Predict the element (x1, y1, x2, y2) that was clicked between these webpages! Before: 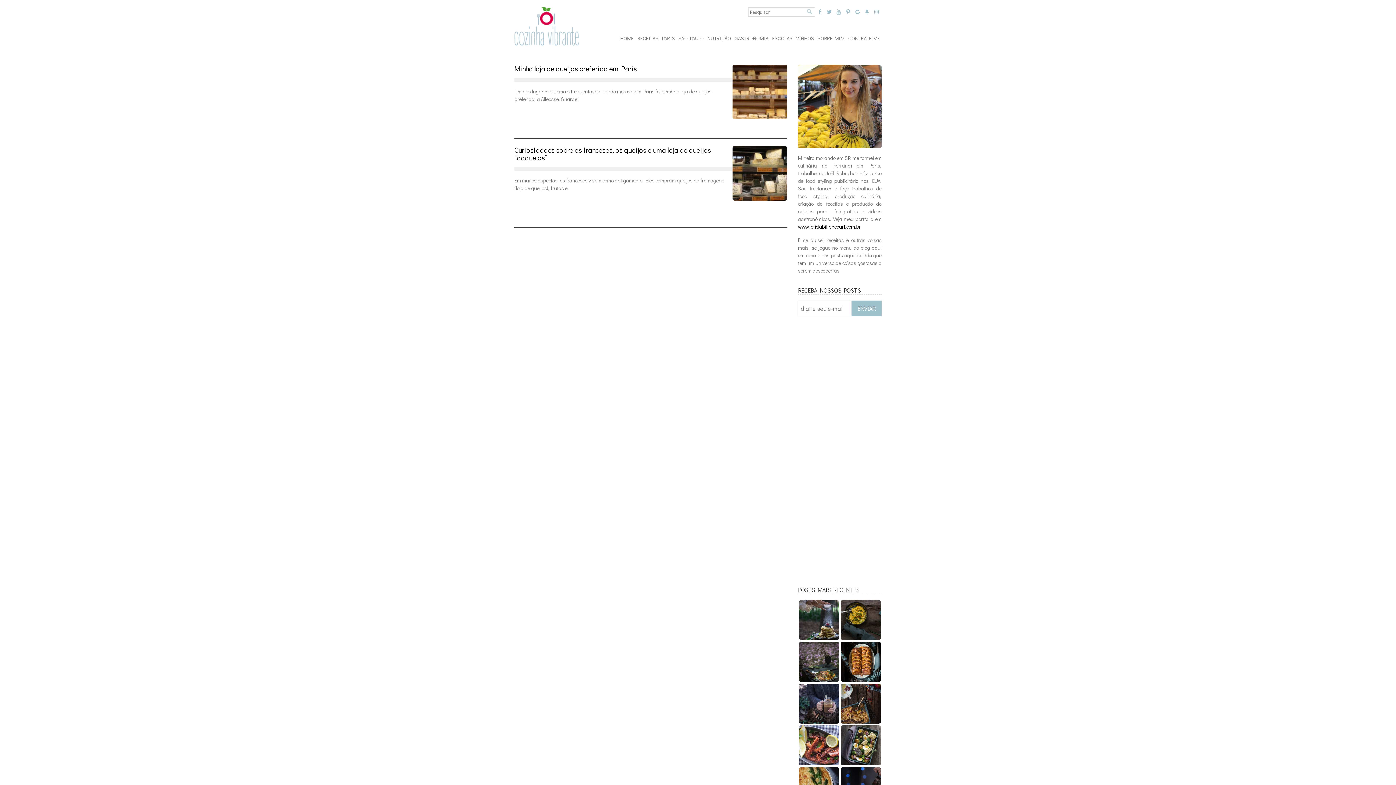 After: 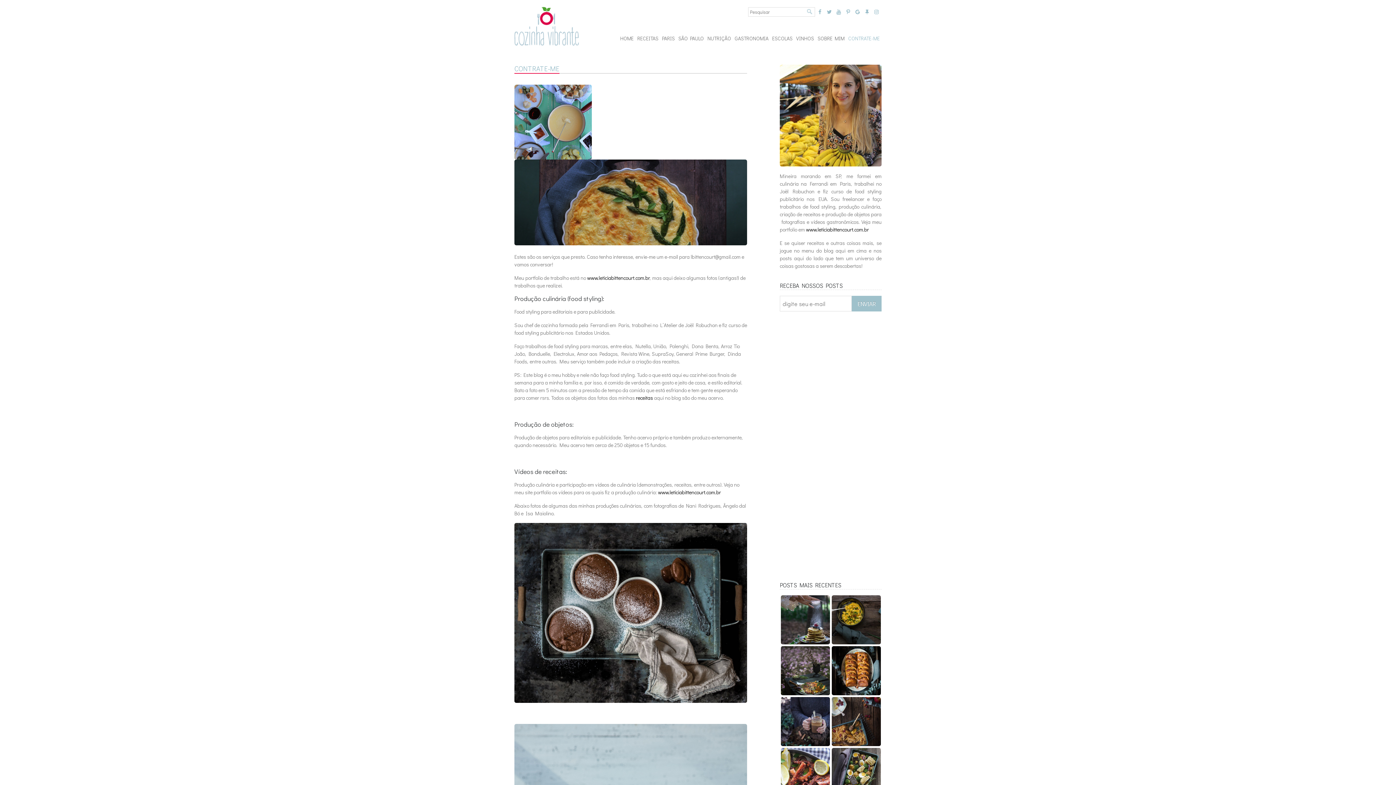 Action: label: CONTRATE-ME bbox: (846, 23, 881, 53)